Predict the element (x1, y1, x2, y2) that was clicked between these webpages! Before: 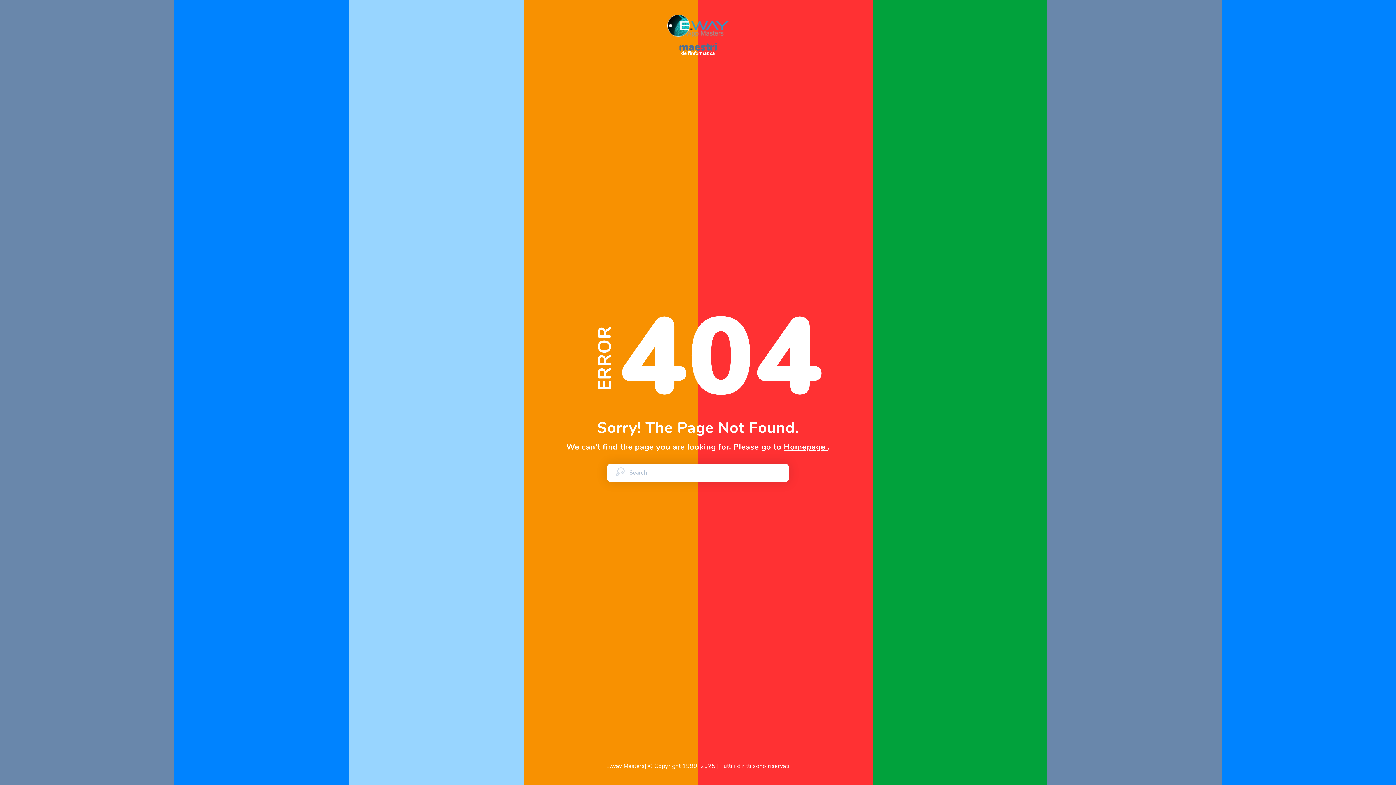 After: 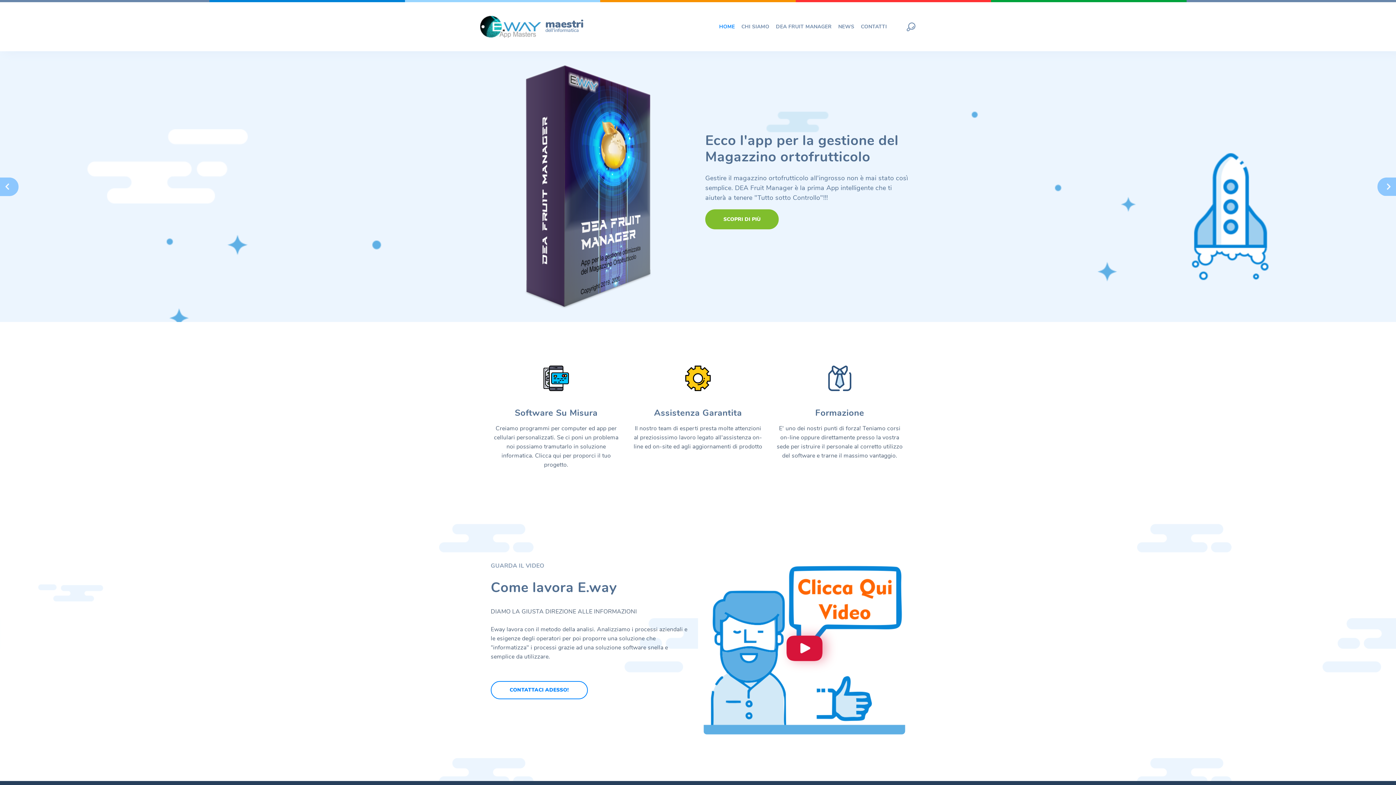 Action: bbox: (667, 14, 728, 56)